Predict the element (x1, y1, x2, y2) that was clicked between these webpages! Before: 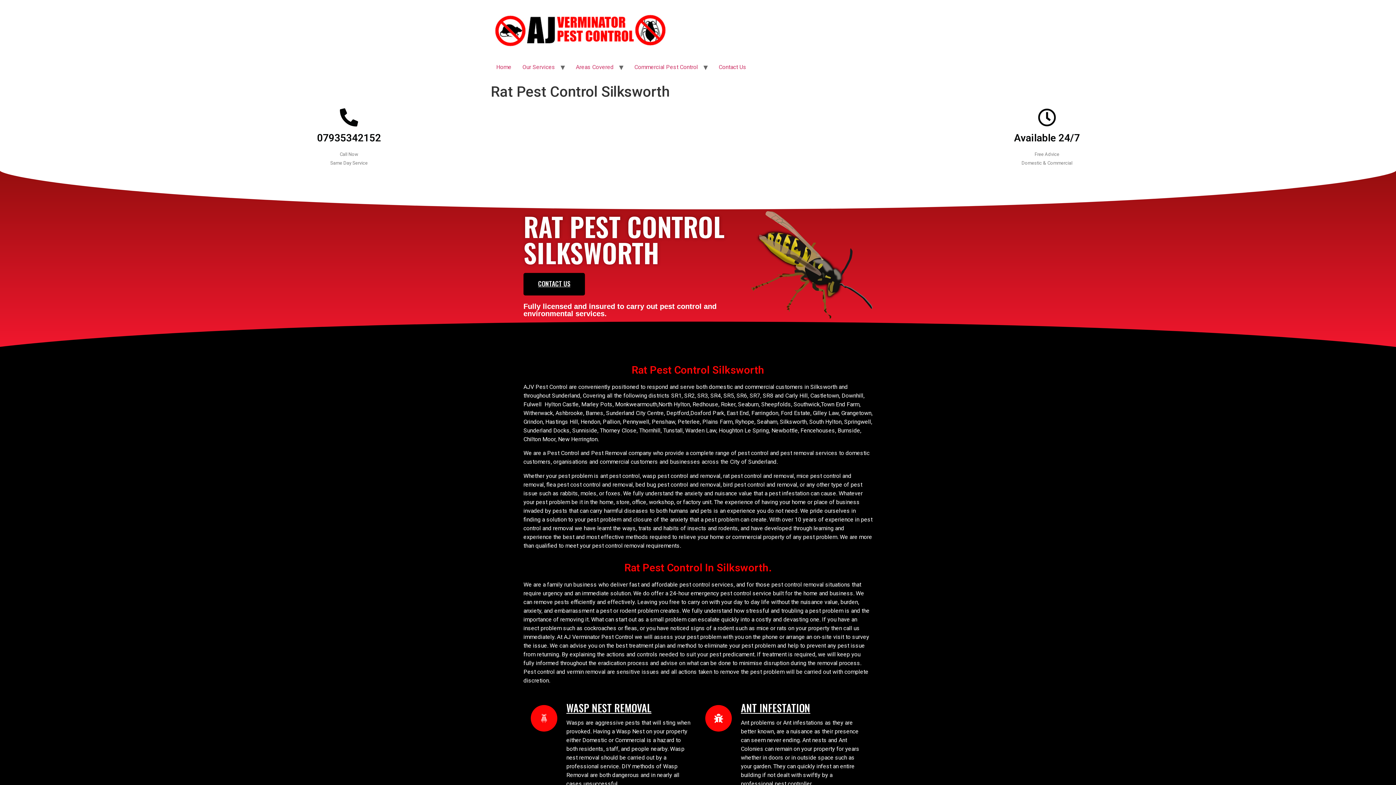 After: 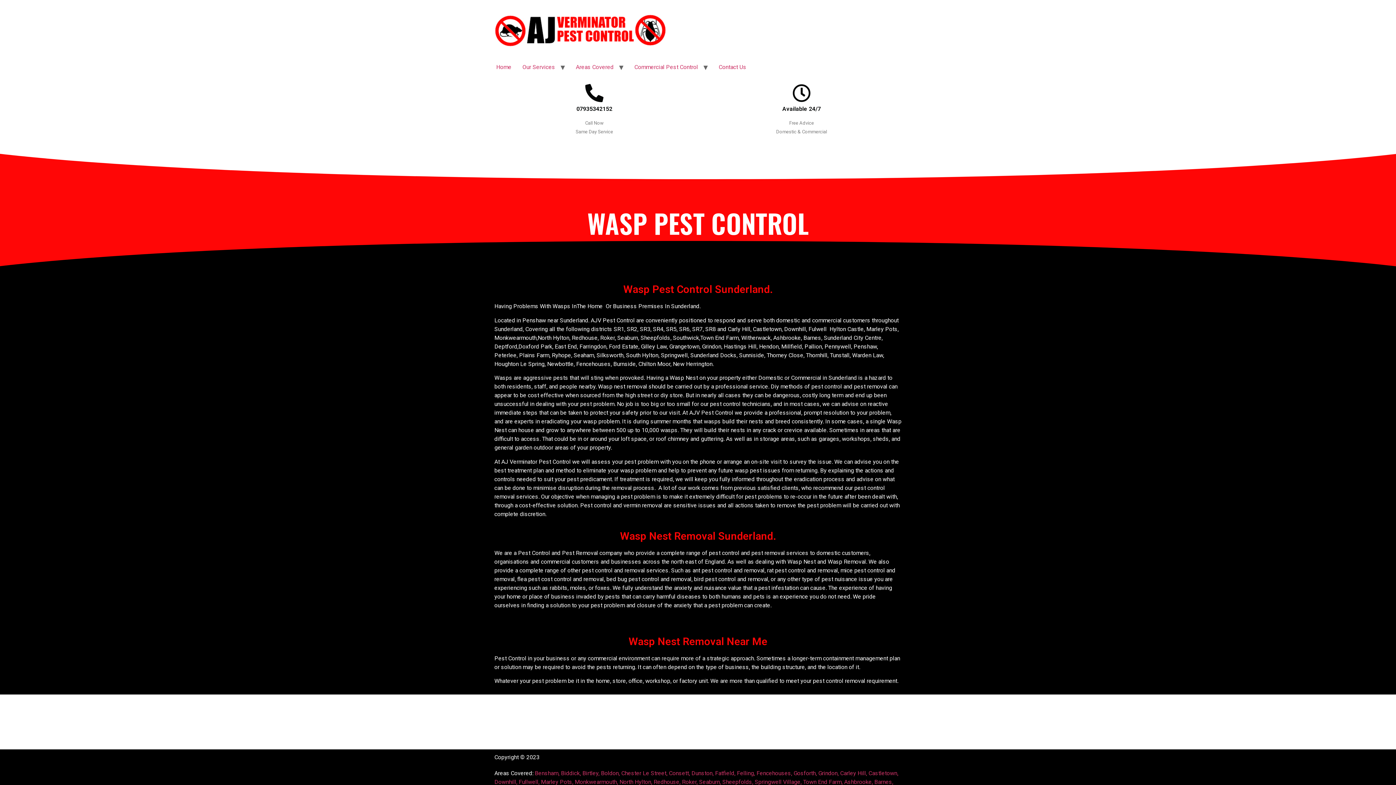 Action: bbox: (530, 705, 557, 731)